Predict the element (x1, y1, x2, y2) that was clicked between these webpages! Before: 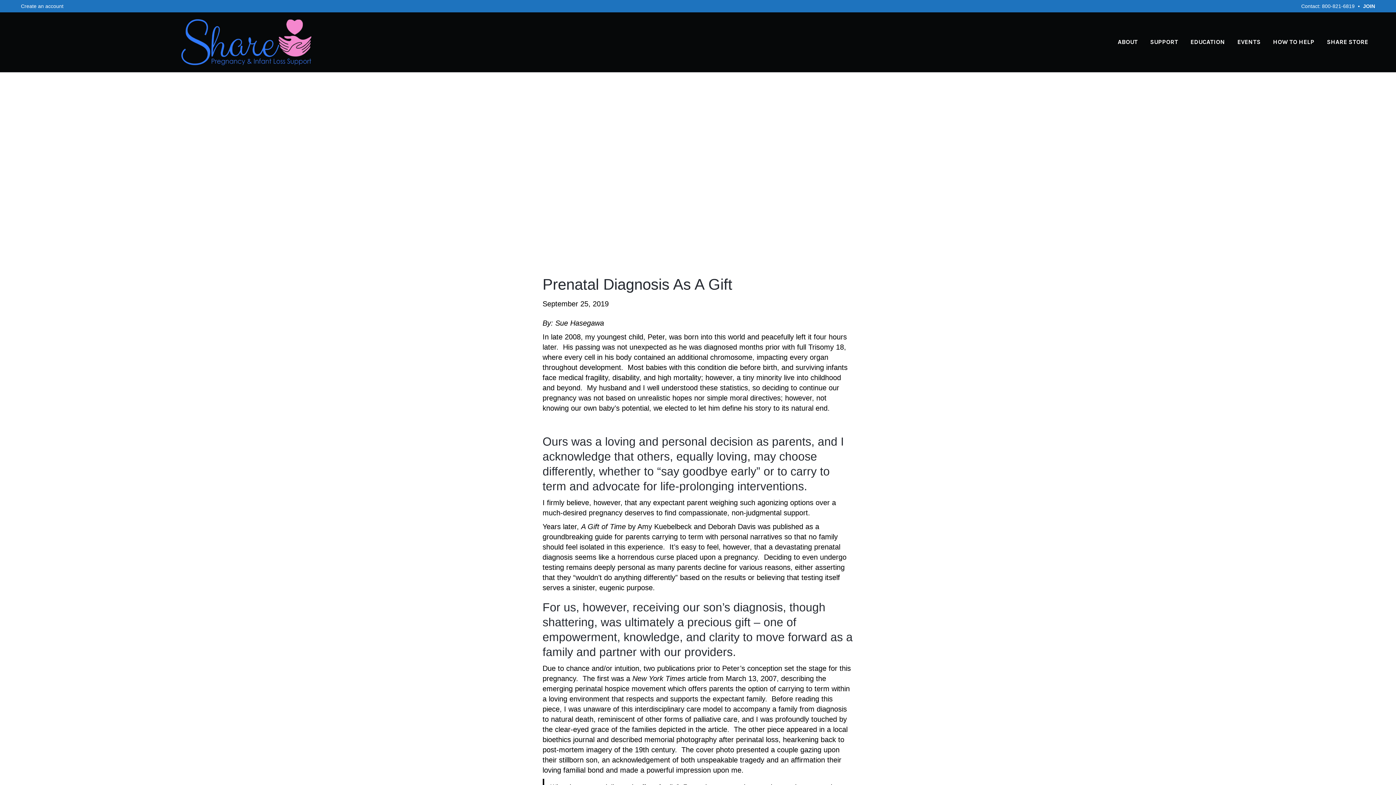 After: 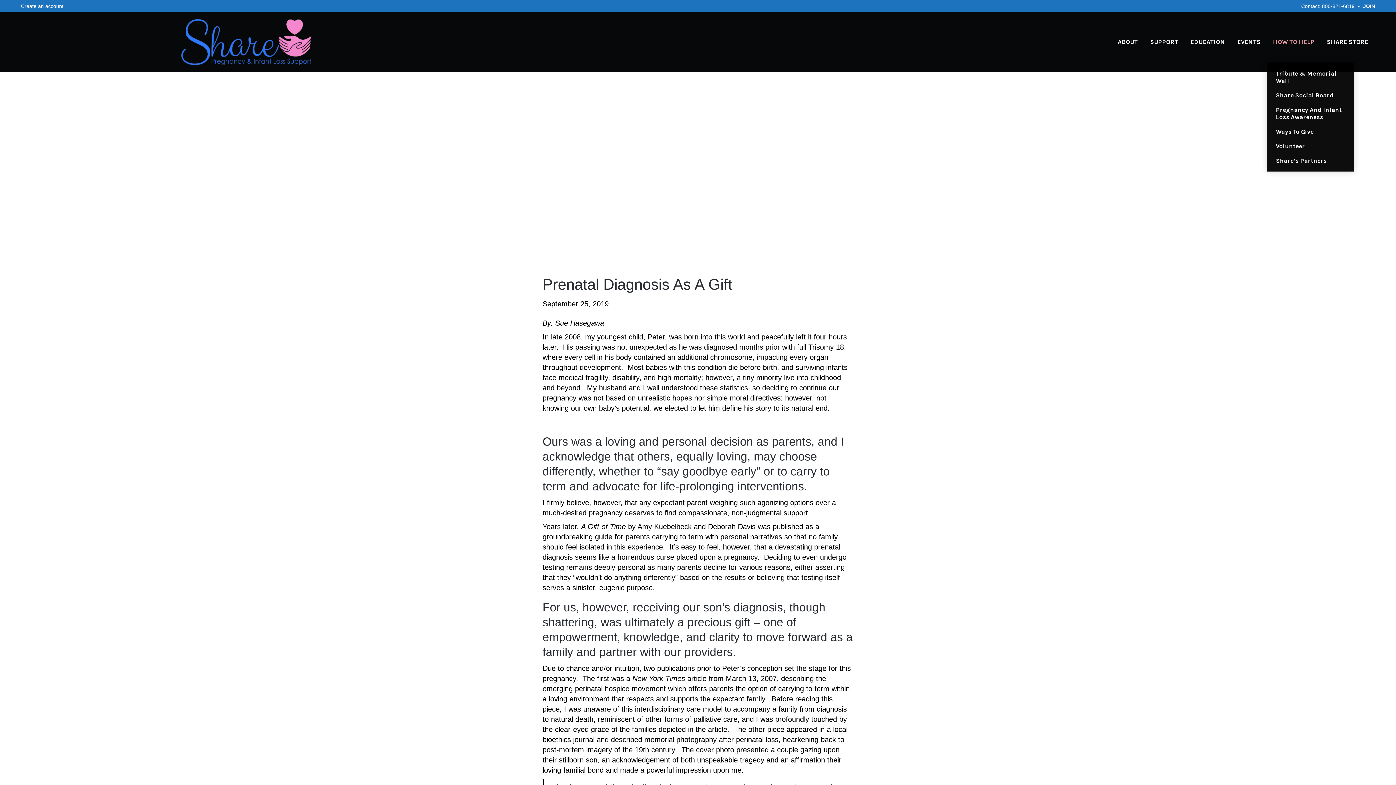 Action: bbox: (1270, 32, 1318, 51) label: HOW TO HELP